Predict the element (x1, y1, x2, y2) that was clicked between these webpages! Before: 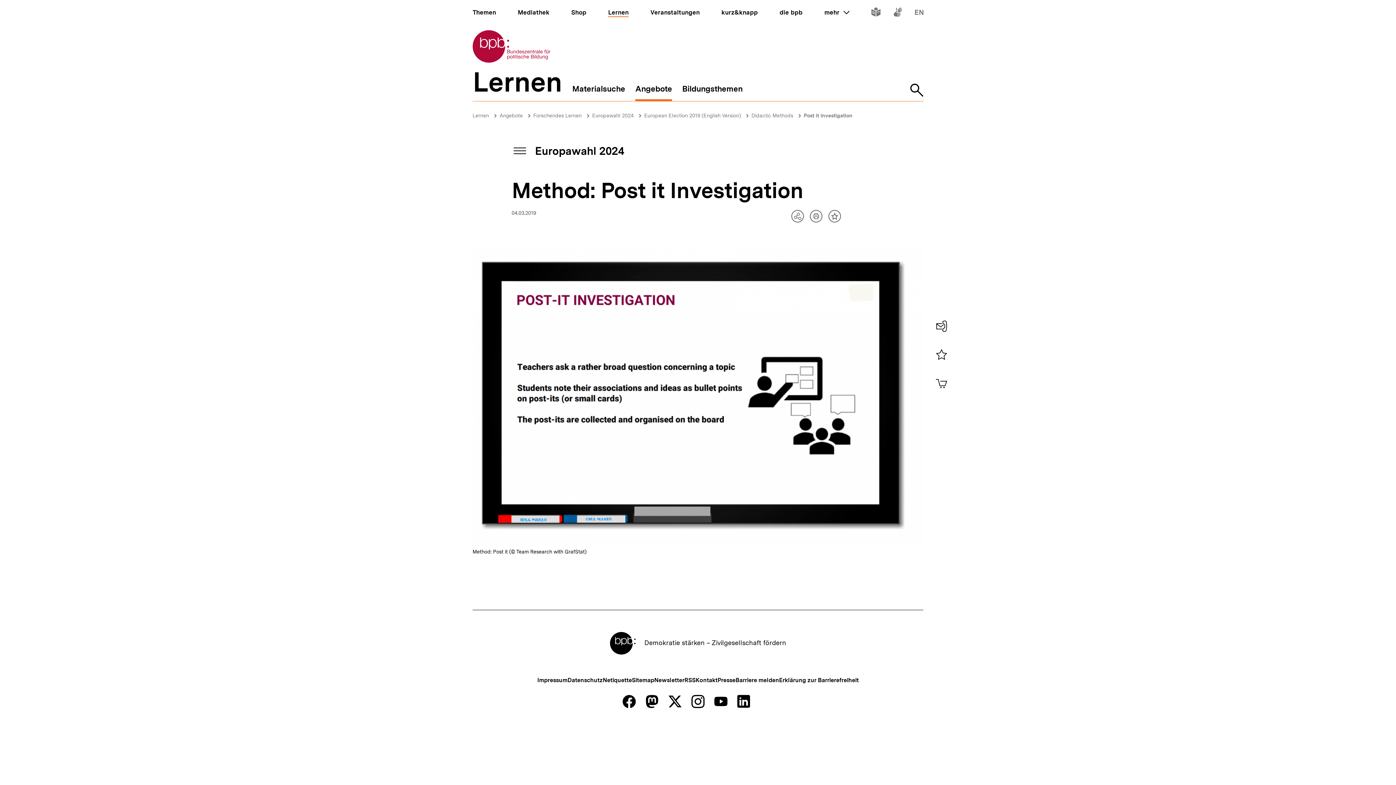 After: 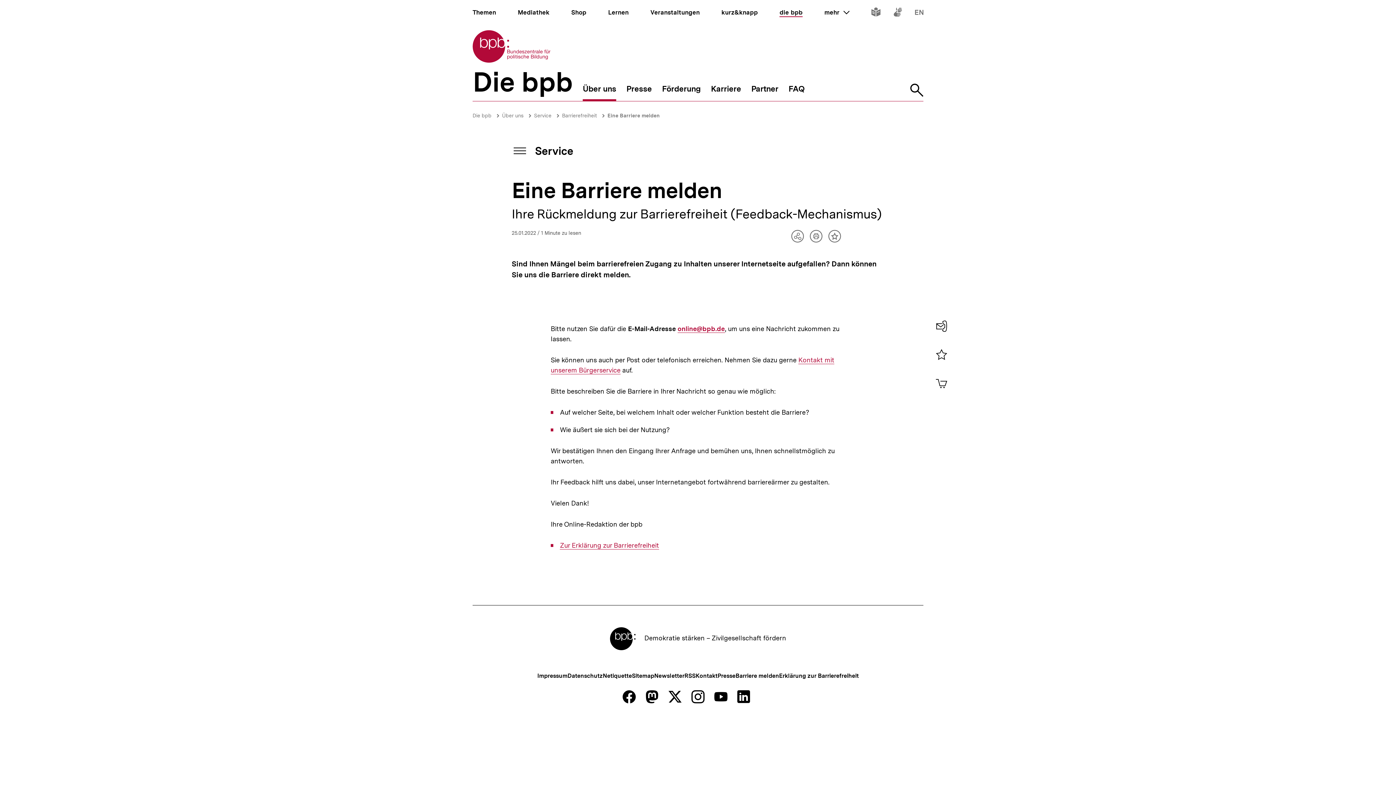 Action: bbox: (735, 677, 779, 684) label: Barriere melden